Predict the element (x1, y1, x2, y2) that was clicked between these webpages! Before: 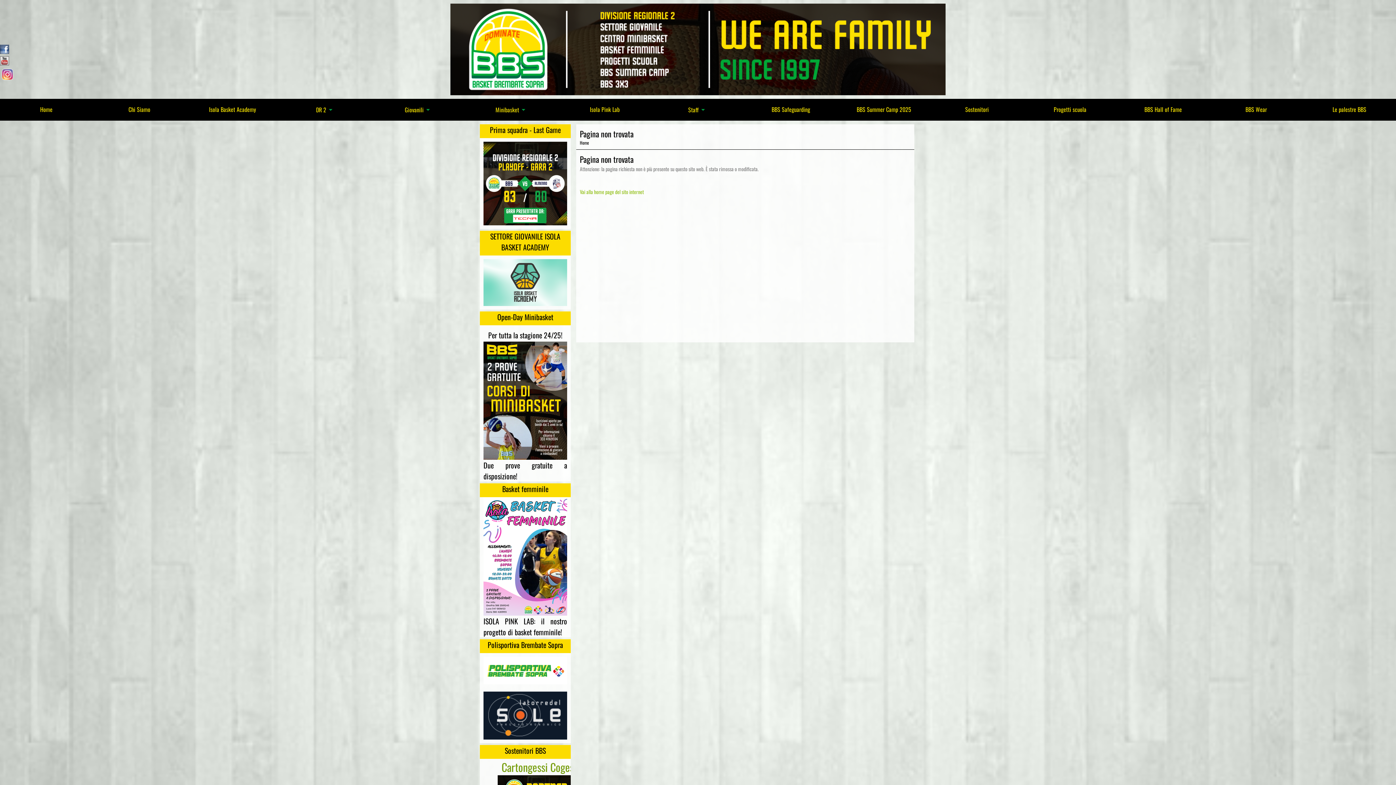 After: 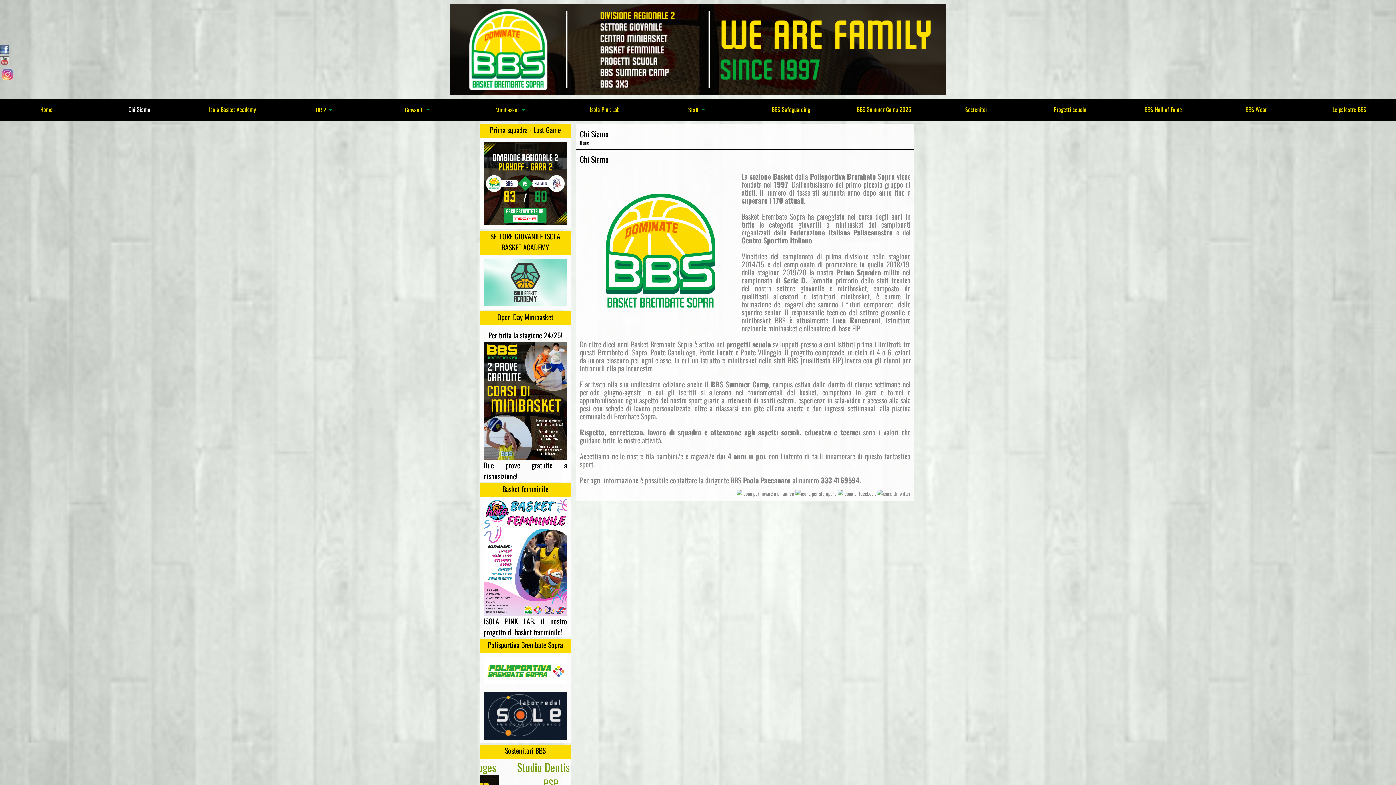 Action: bbox: (128, 105, 150, 113) label: Chi Siamo